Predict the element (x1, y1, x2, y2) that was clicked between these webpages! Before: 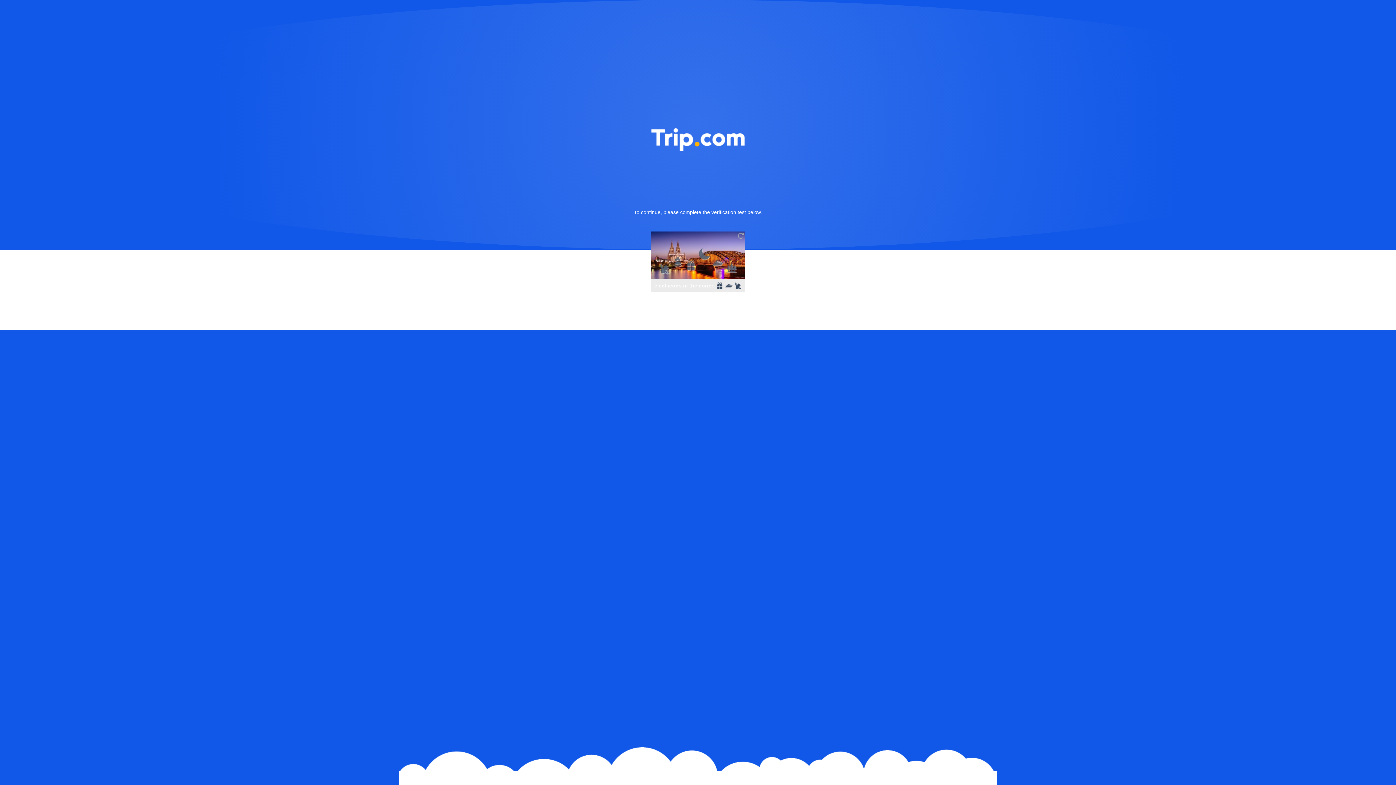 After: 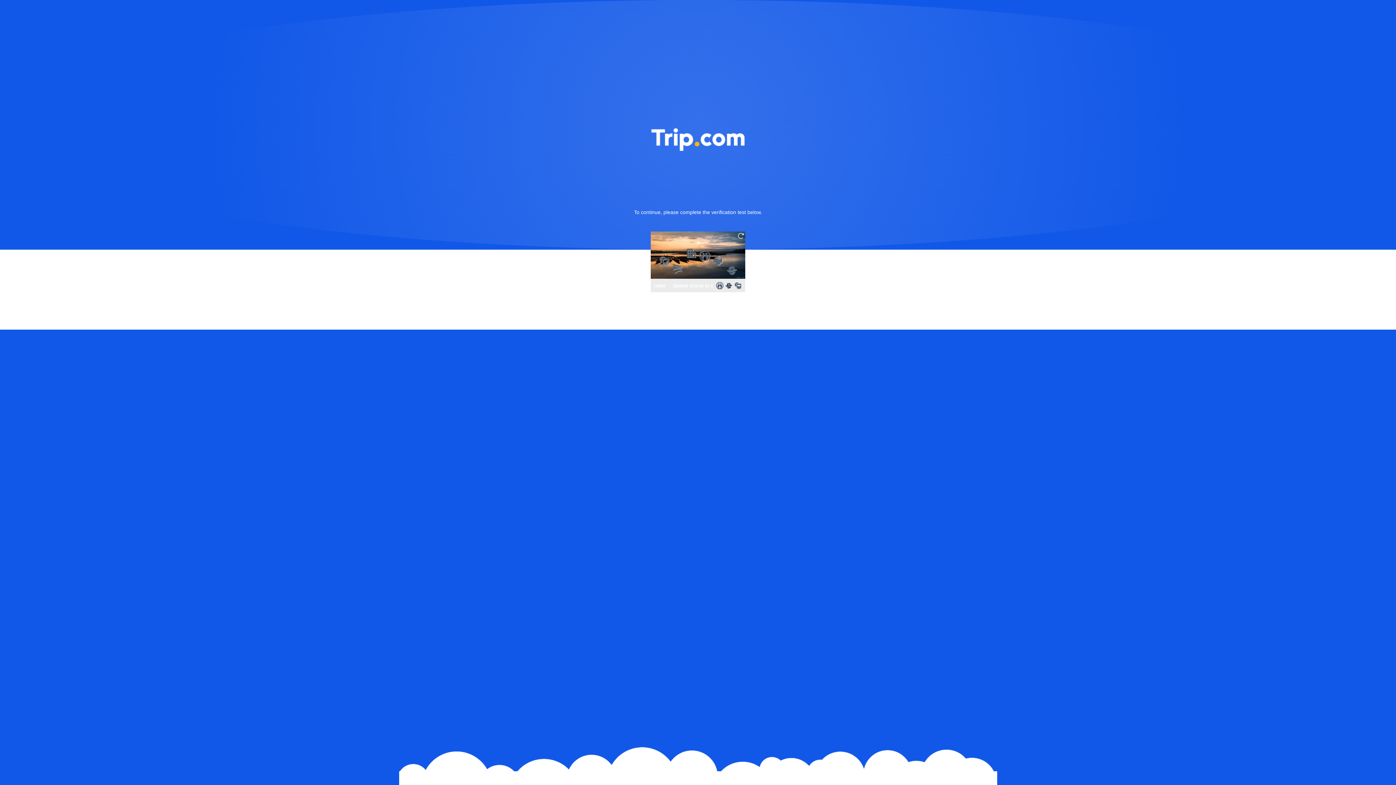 Action: bbox: (736, 231, 745, 240)